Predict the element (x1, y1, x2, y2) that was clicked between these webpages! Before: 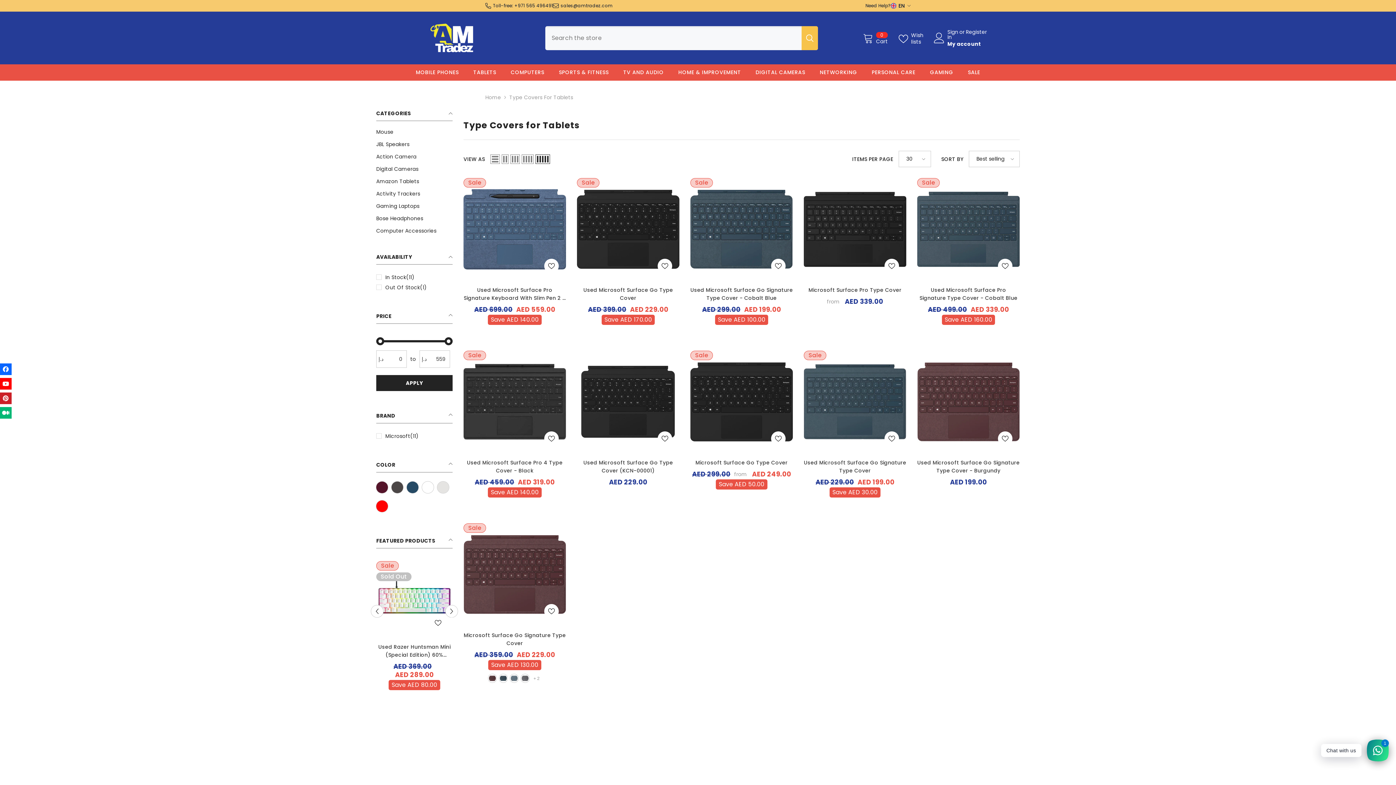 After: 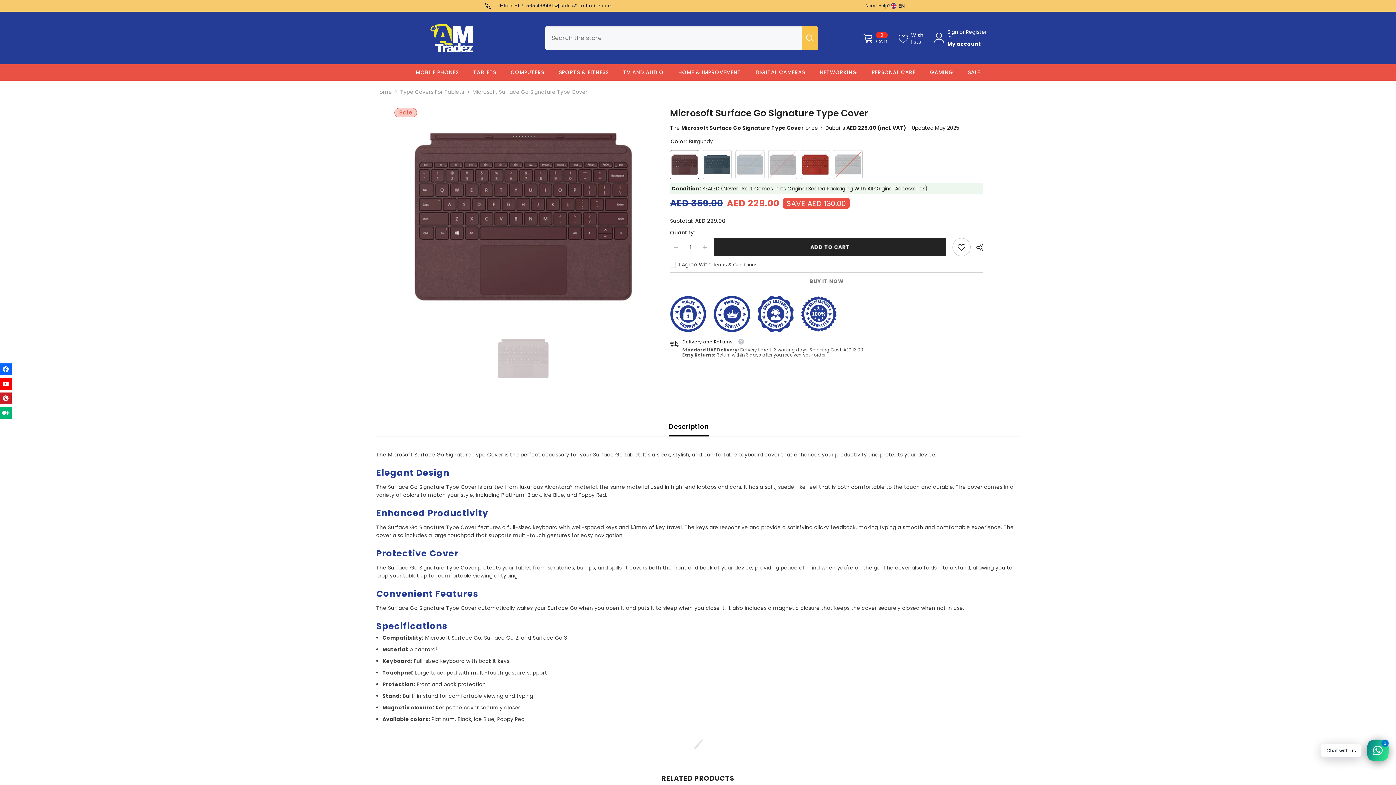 Action: bbox: (463, 523, 566, 626)